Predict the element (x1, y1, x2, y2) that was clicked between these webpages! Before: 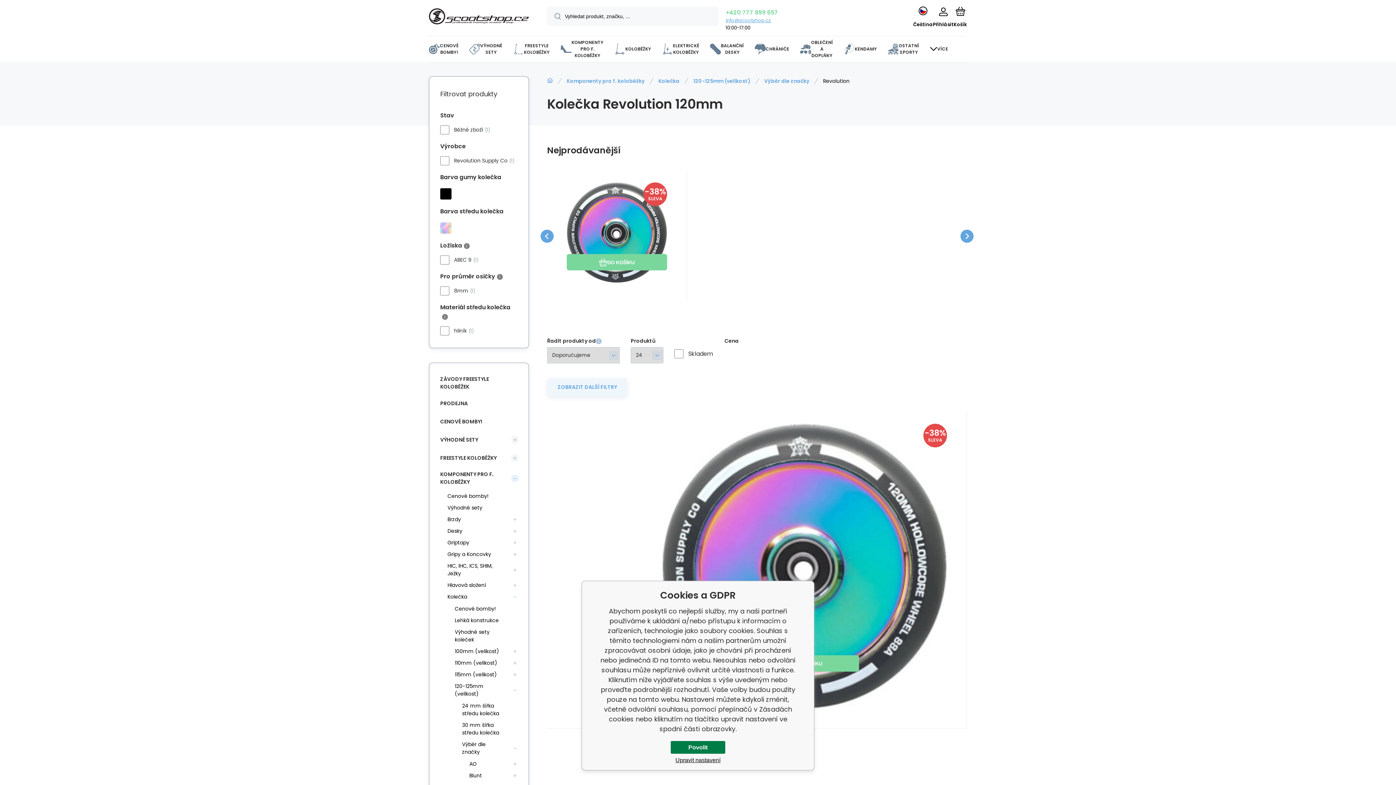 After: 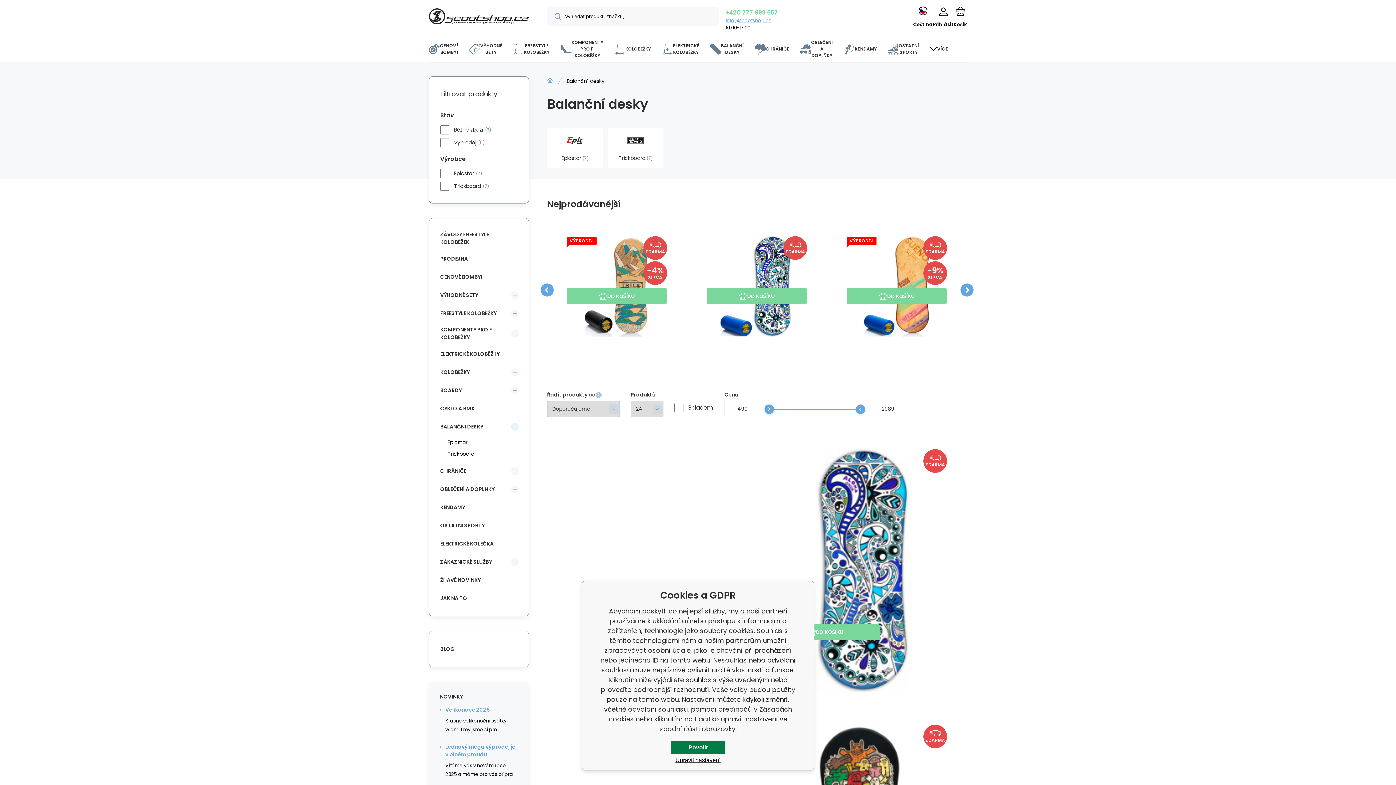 Action: bbox: (704, 36, 749, 61) label: BALANČNÍ DESKY